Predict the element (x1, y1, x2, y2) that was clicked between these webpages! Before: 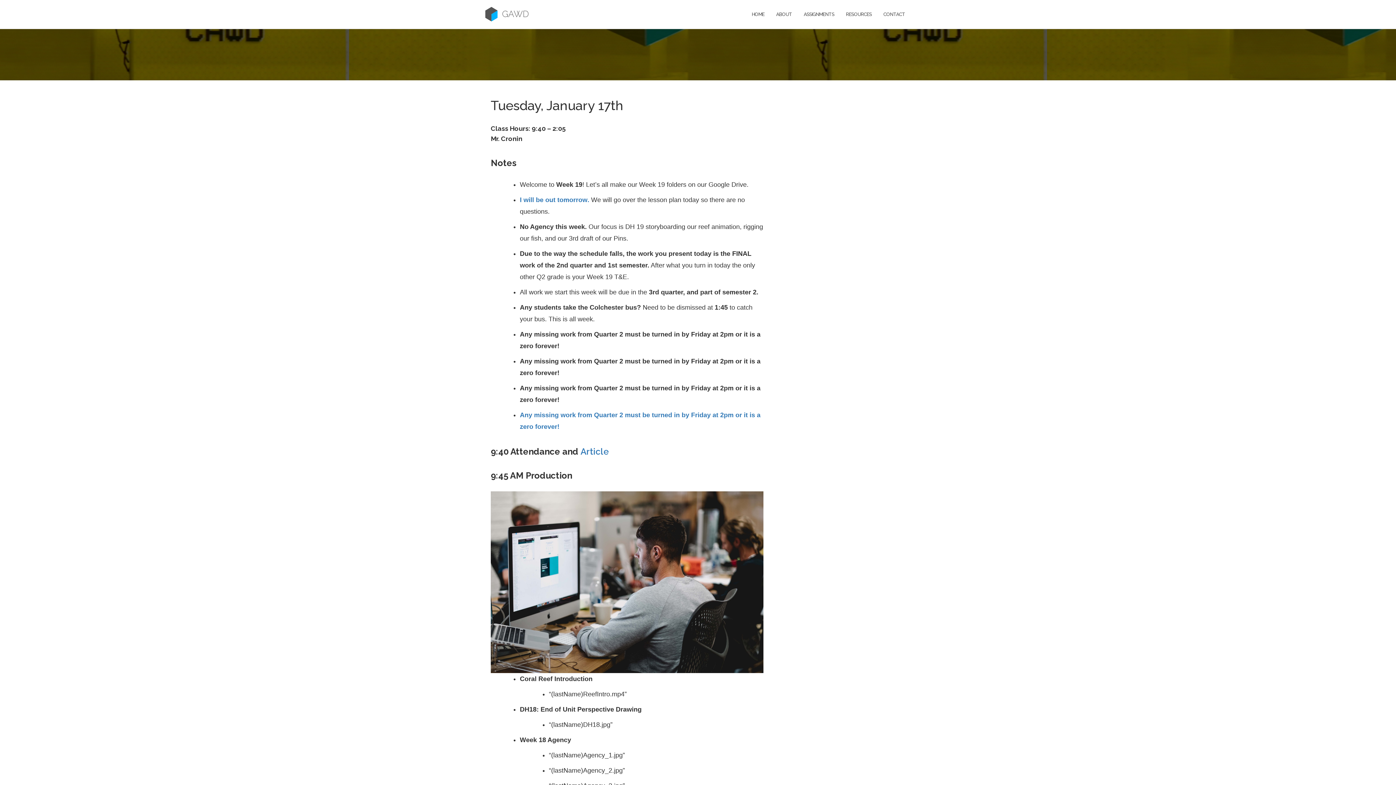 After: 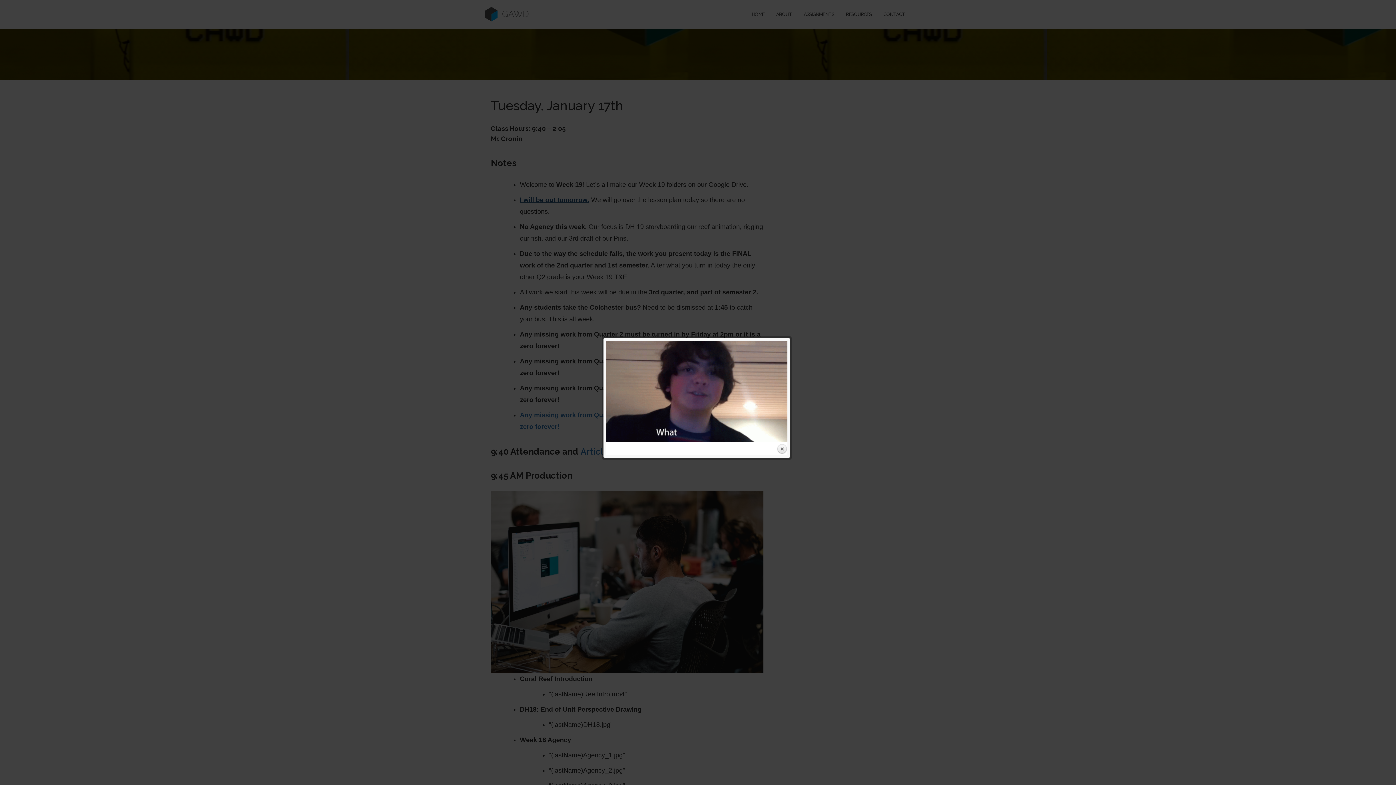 Action: bbox: (520, 196, 589, 203) label: I will be out tomorrow.